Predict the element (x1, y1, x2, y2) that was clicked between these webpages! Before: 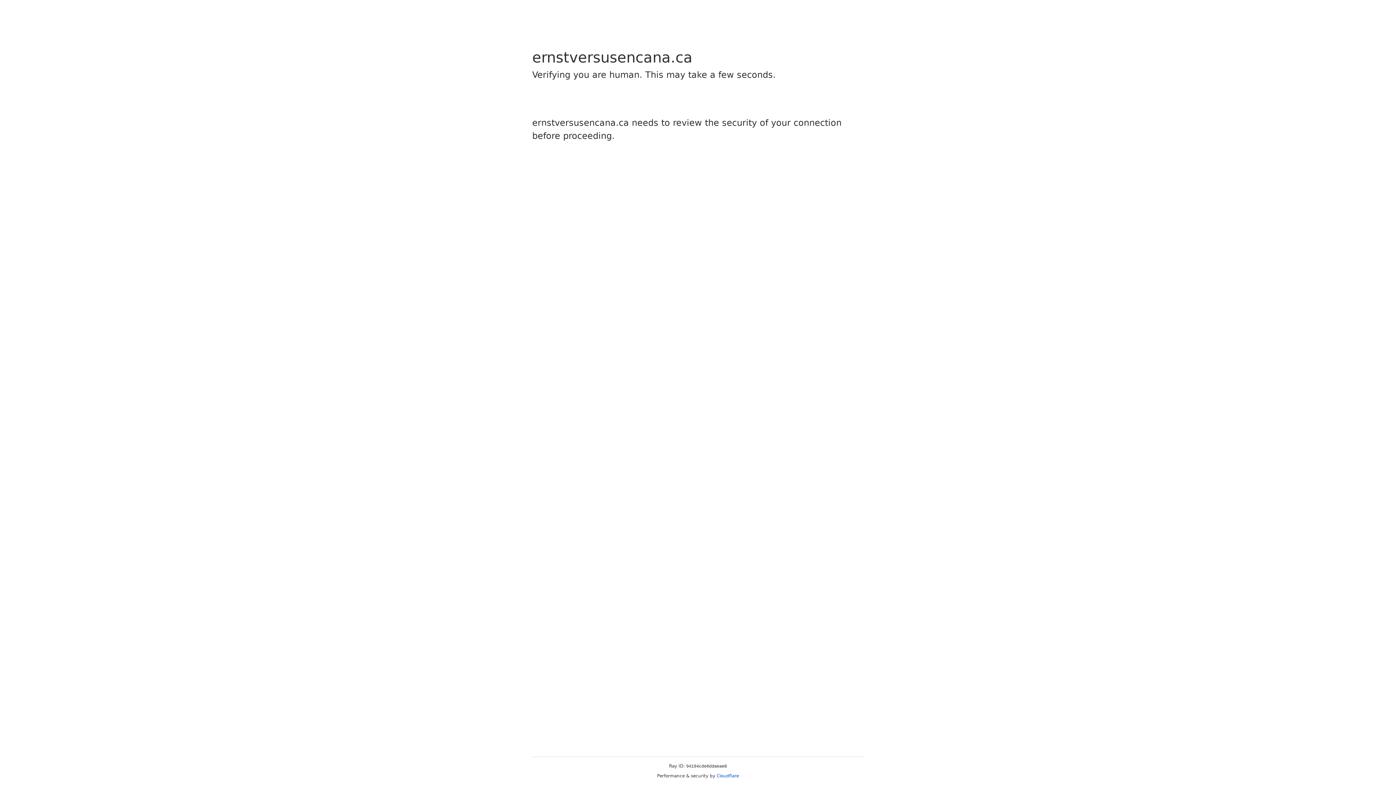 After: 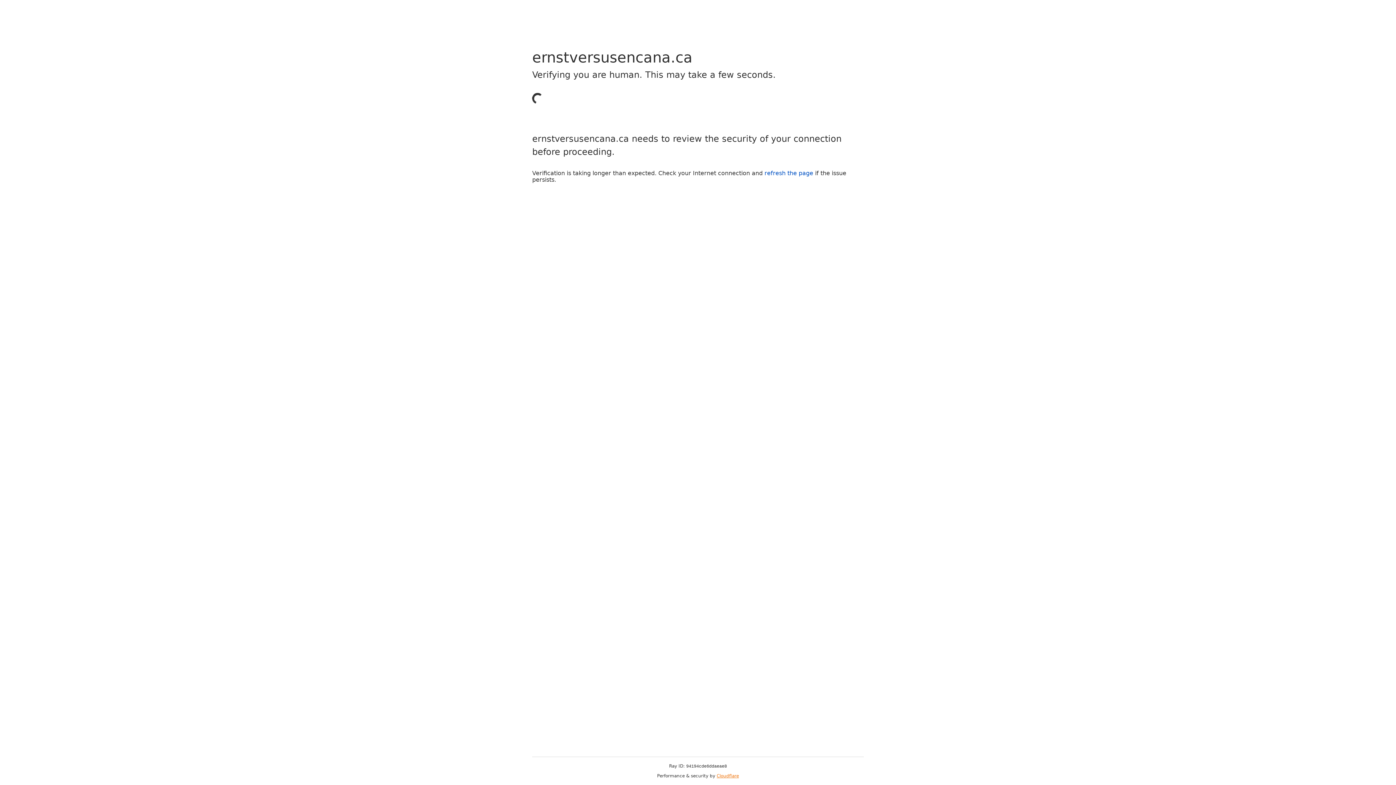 Action: bbox: (716, 773, 739, 778) label: Cloudflare